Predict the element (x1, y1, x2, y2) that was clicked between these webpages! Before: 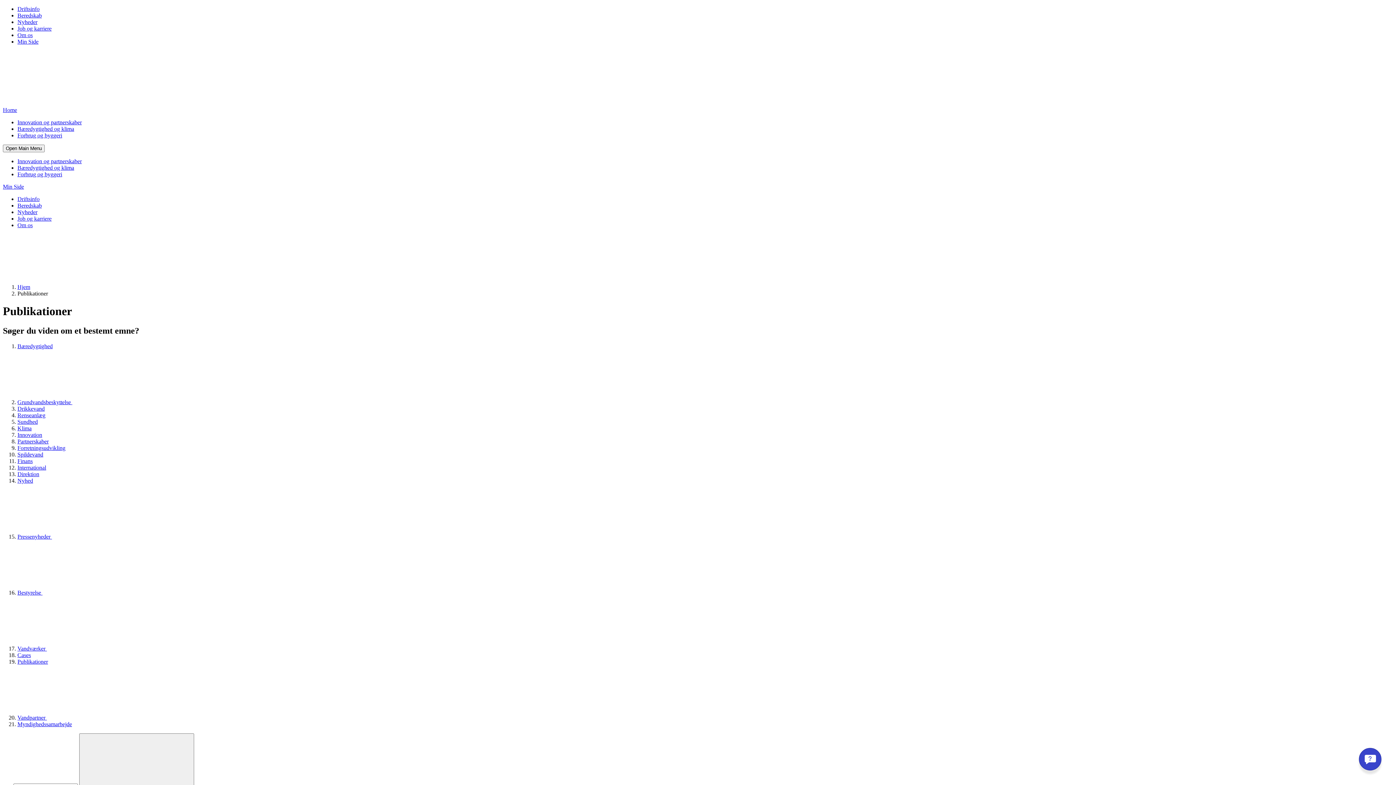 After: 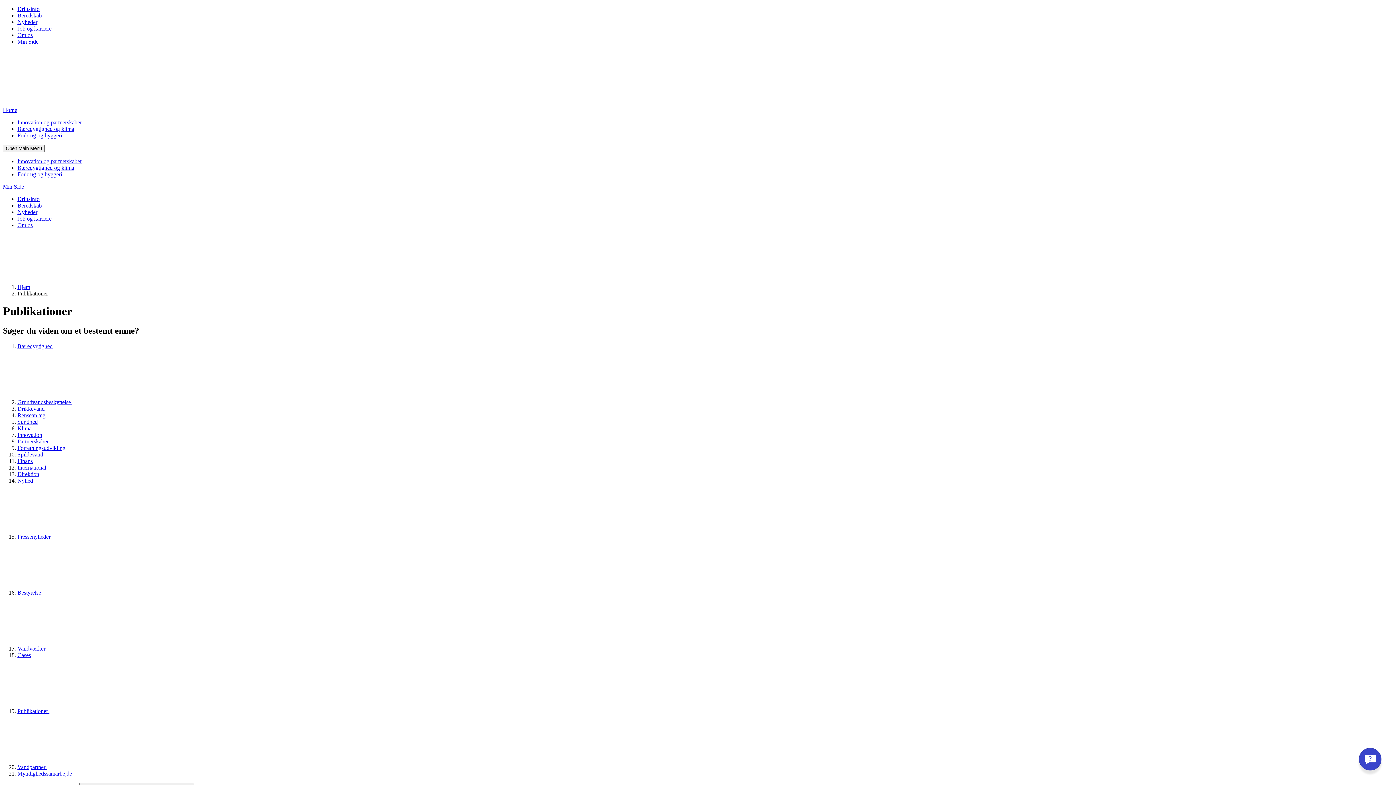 Action: bbox: (17, 658, 48, 665) label: Publikationer